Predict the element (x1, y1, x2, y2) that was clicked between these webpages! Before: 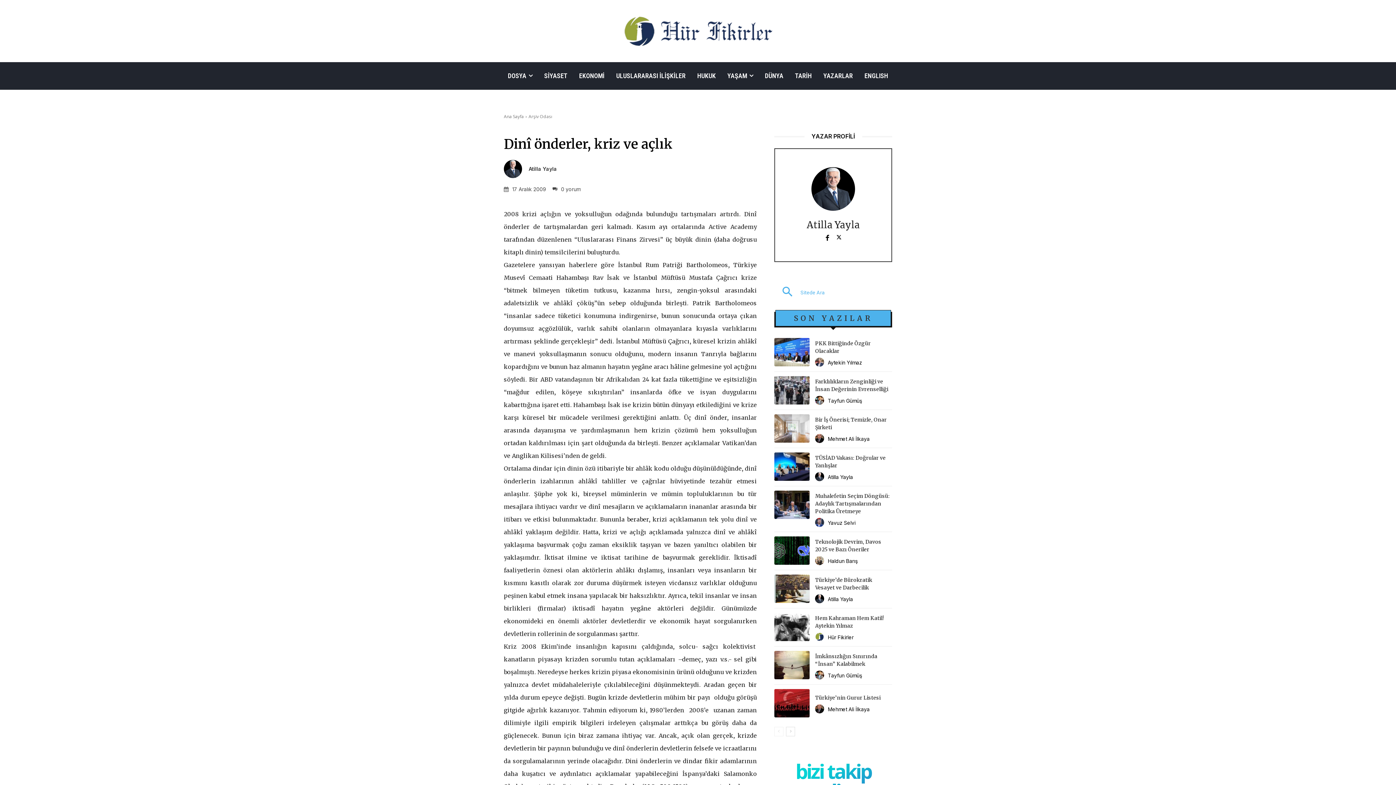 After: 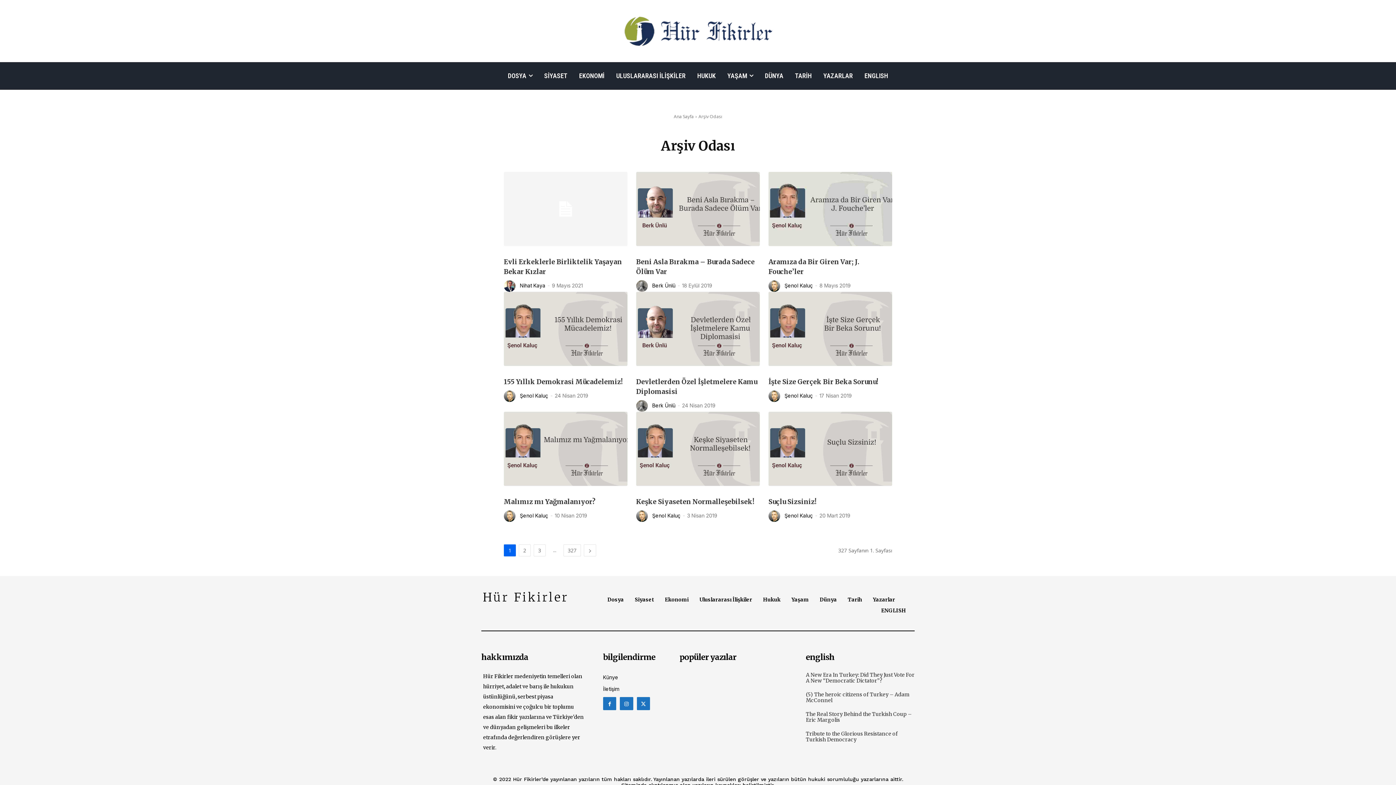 Action: label: Arşiv Odası bbox: (528, 113, 552, 119)